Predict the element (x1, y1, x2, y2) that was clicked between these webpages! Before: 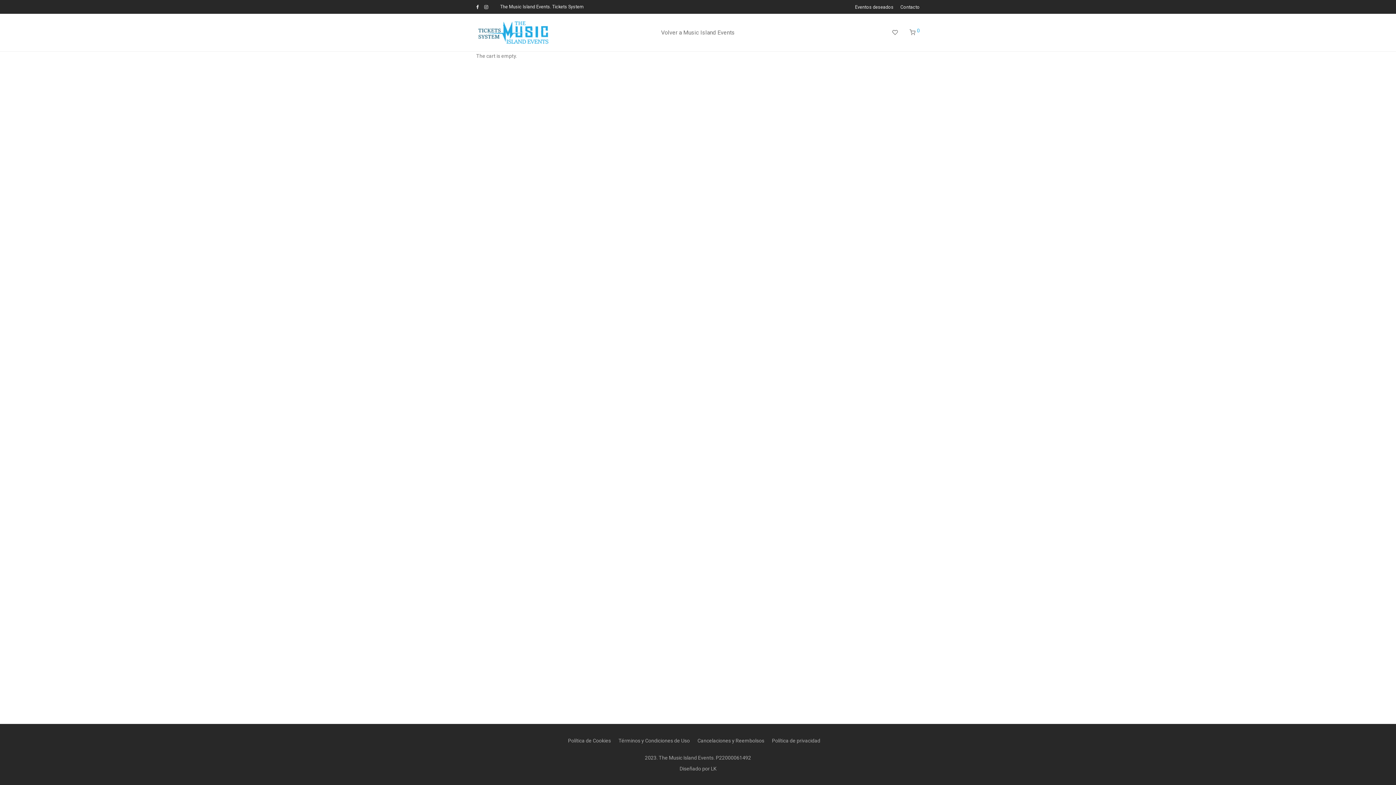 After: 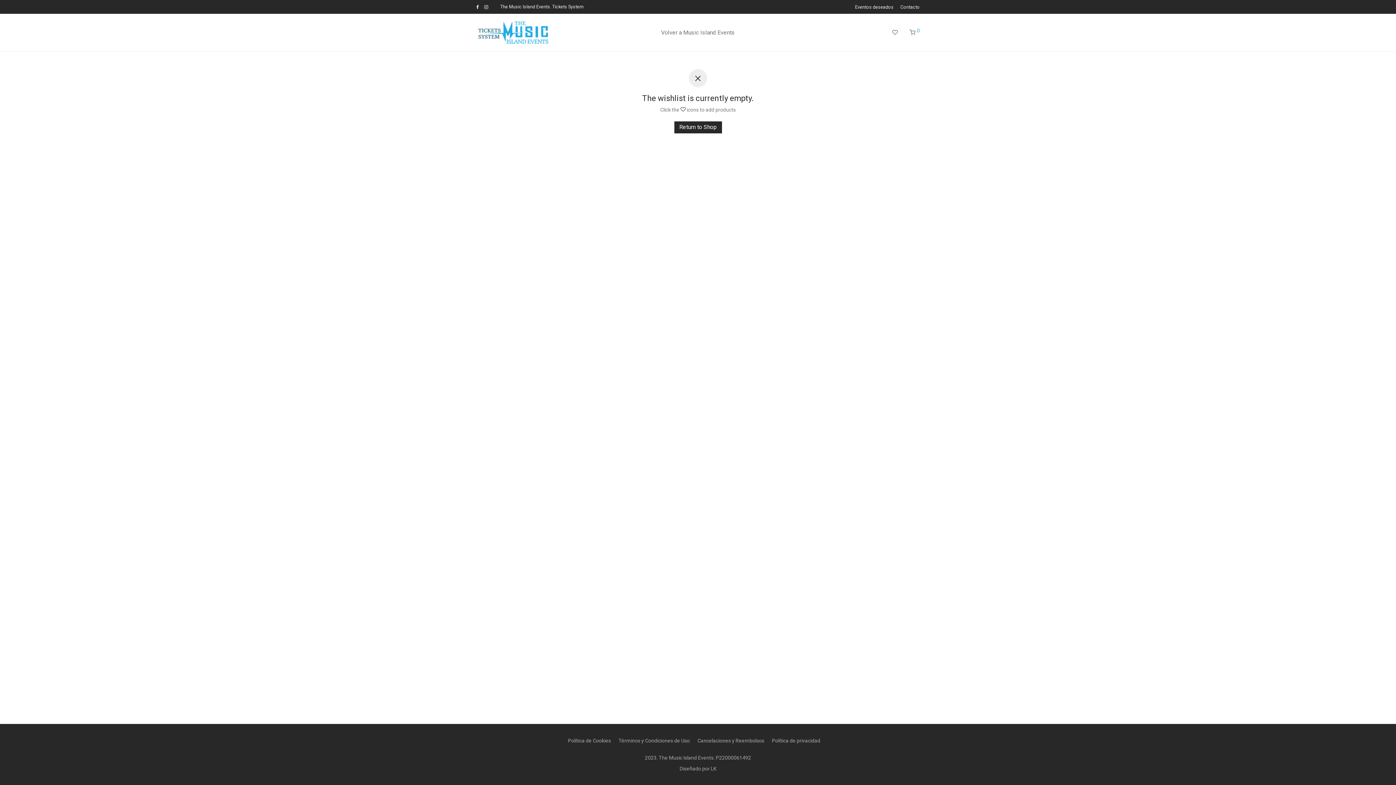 Action: bbox: (851, 4, 897, 9) label: Eventos deseados